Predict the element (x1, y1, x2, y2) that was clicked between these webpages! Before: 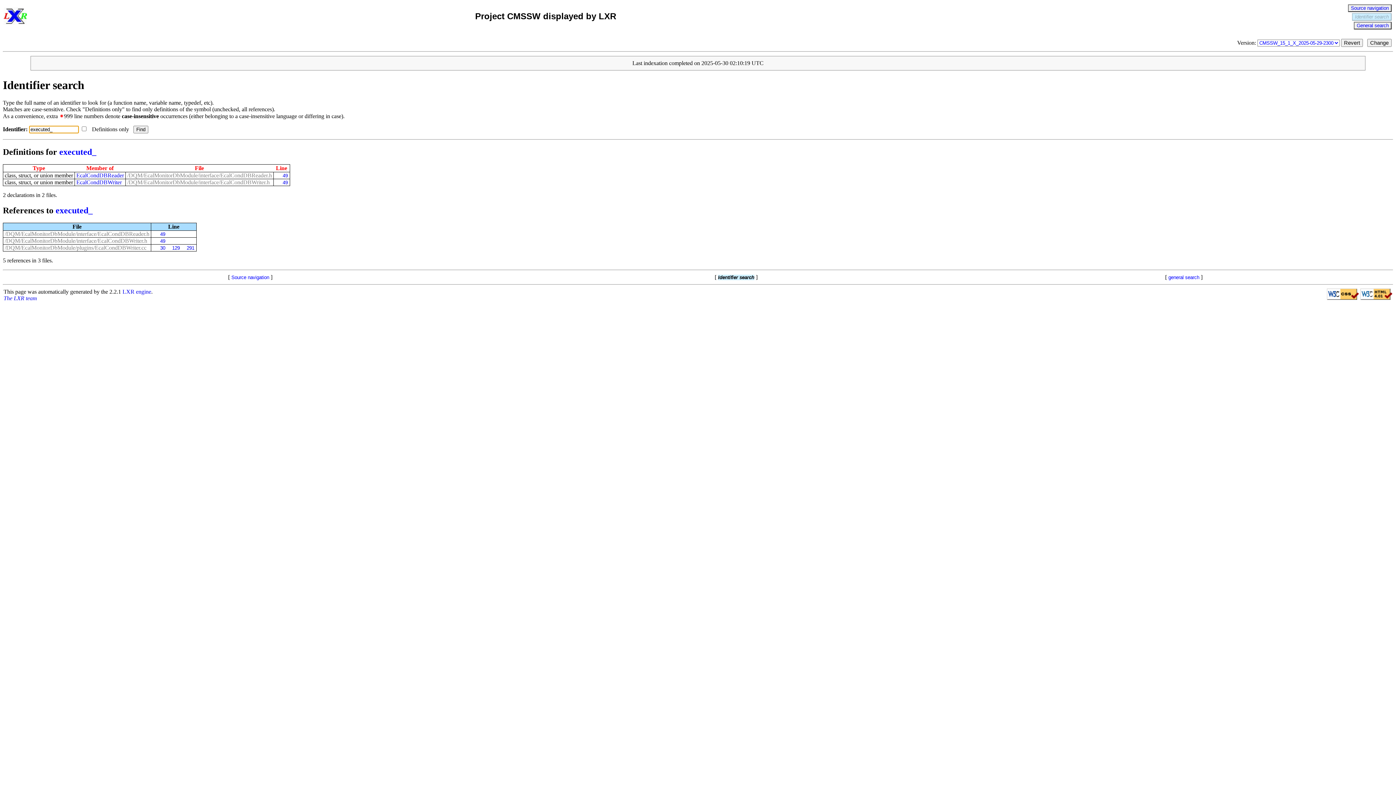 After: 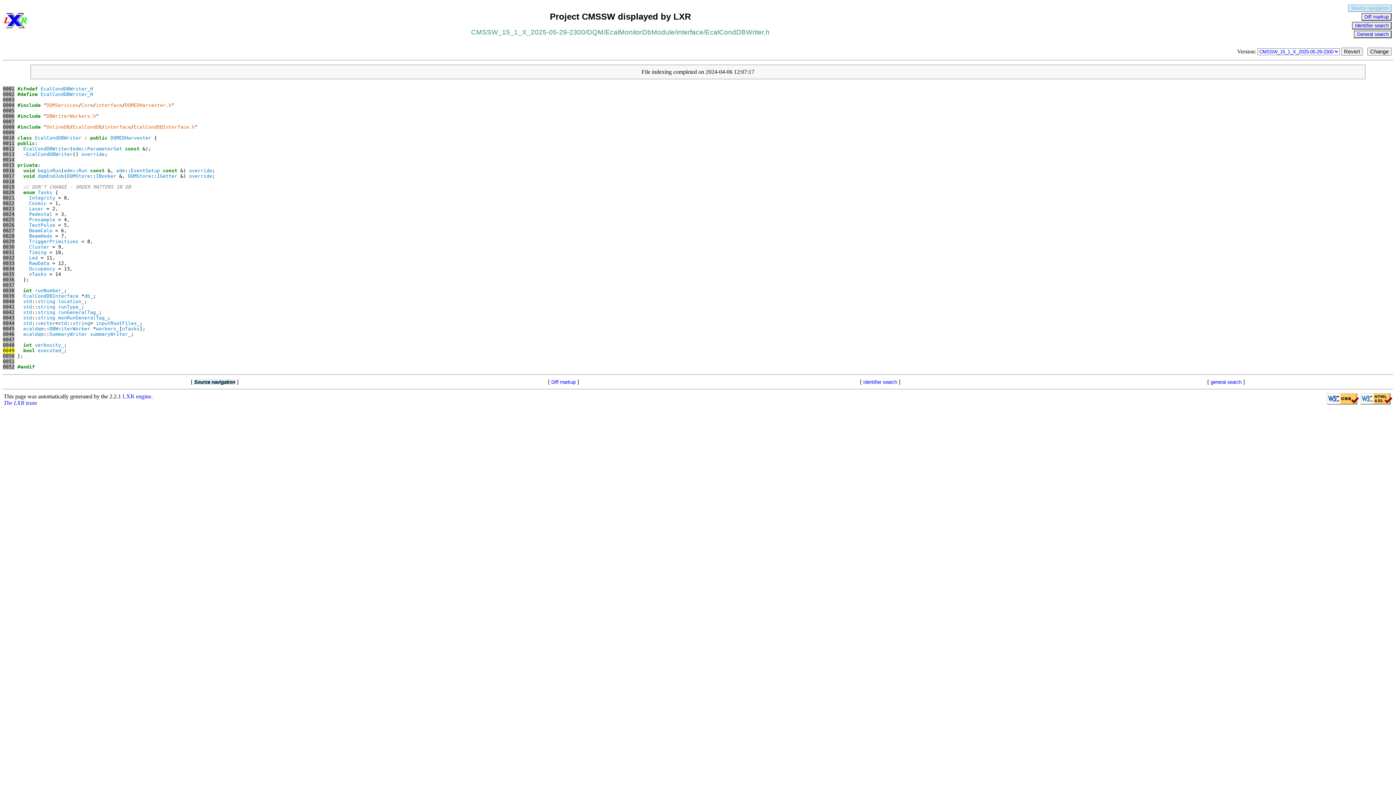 Action: bbox: (153, 238, 165, 243) label: 49